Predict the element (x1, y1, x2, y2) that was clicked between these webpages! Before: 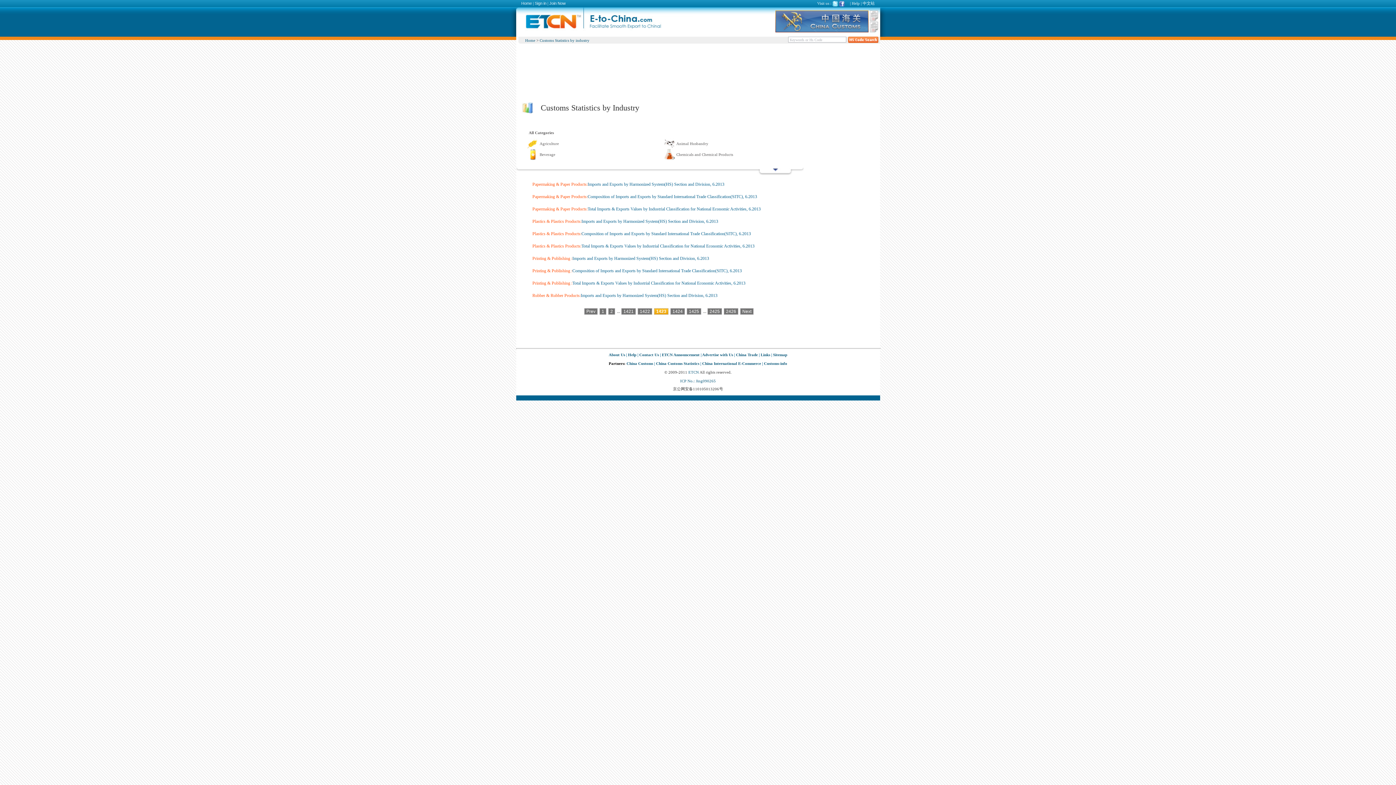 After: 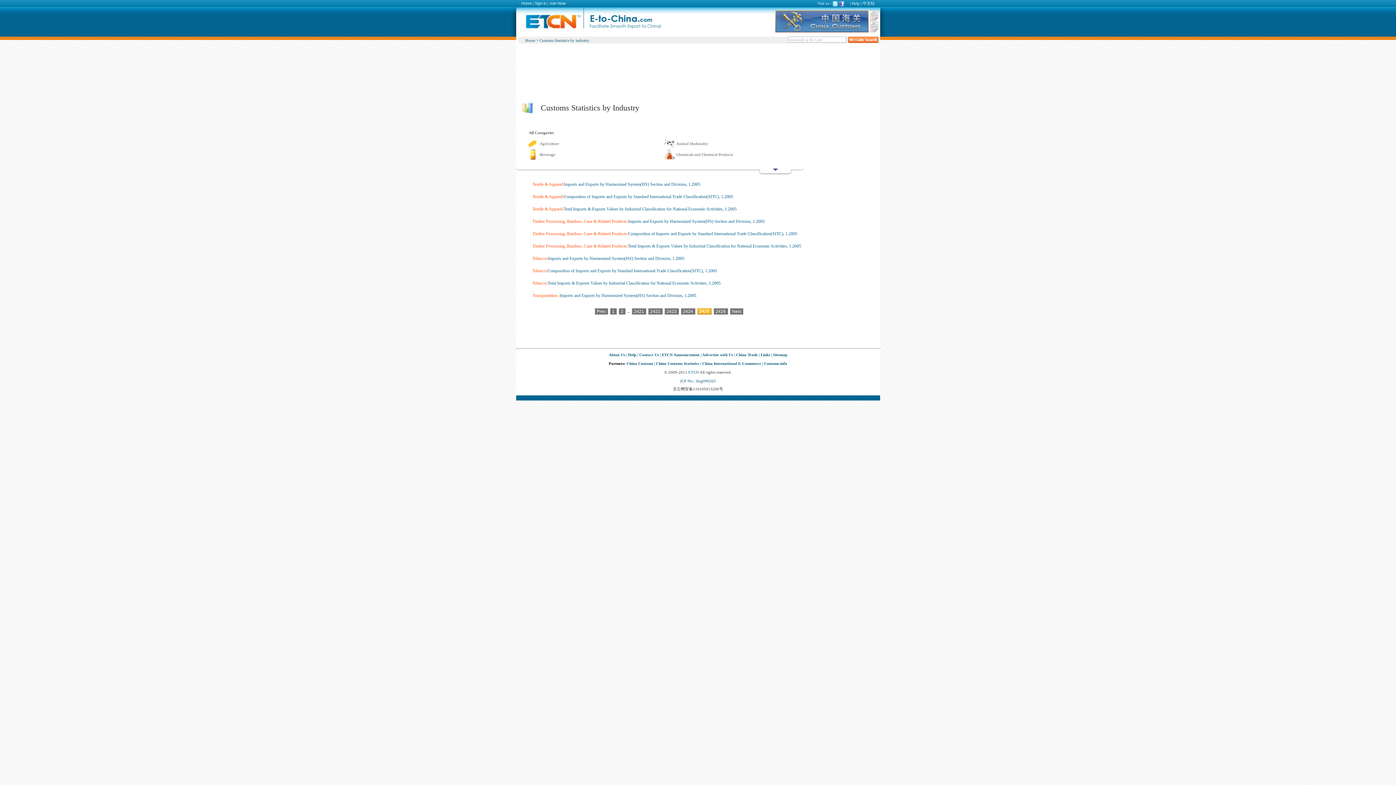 Action: bbox: (707, 308, 722, 314) label: 2425